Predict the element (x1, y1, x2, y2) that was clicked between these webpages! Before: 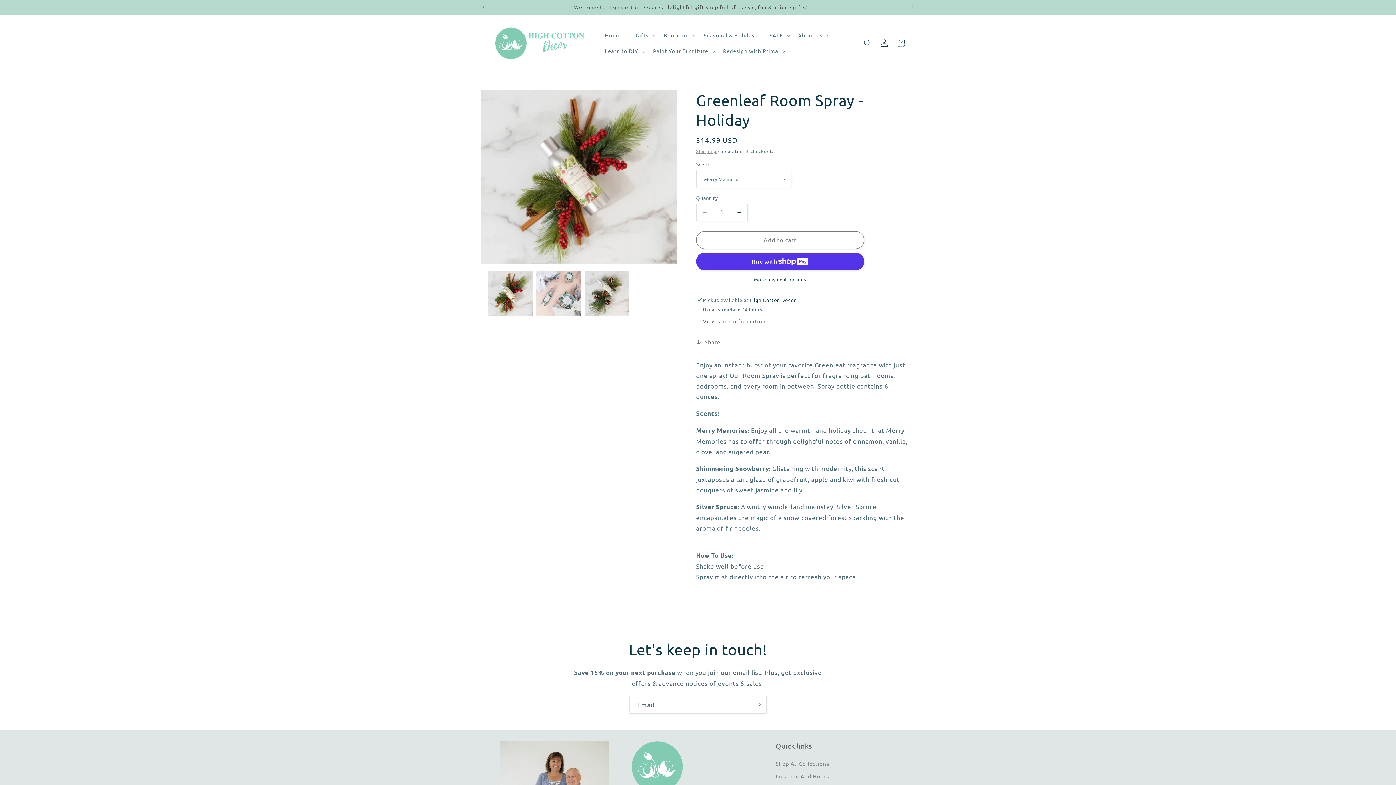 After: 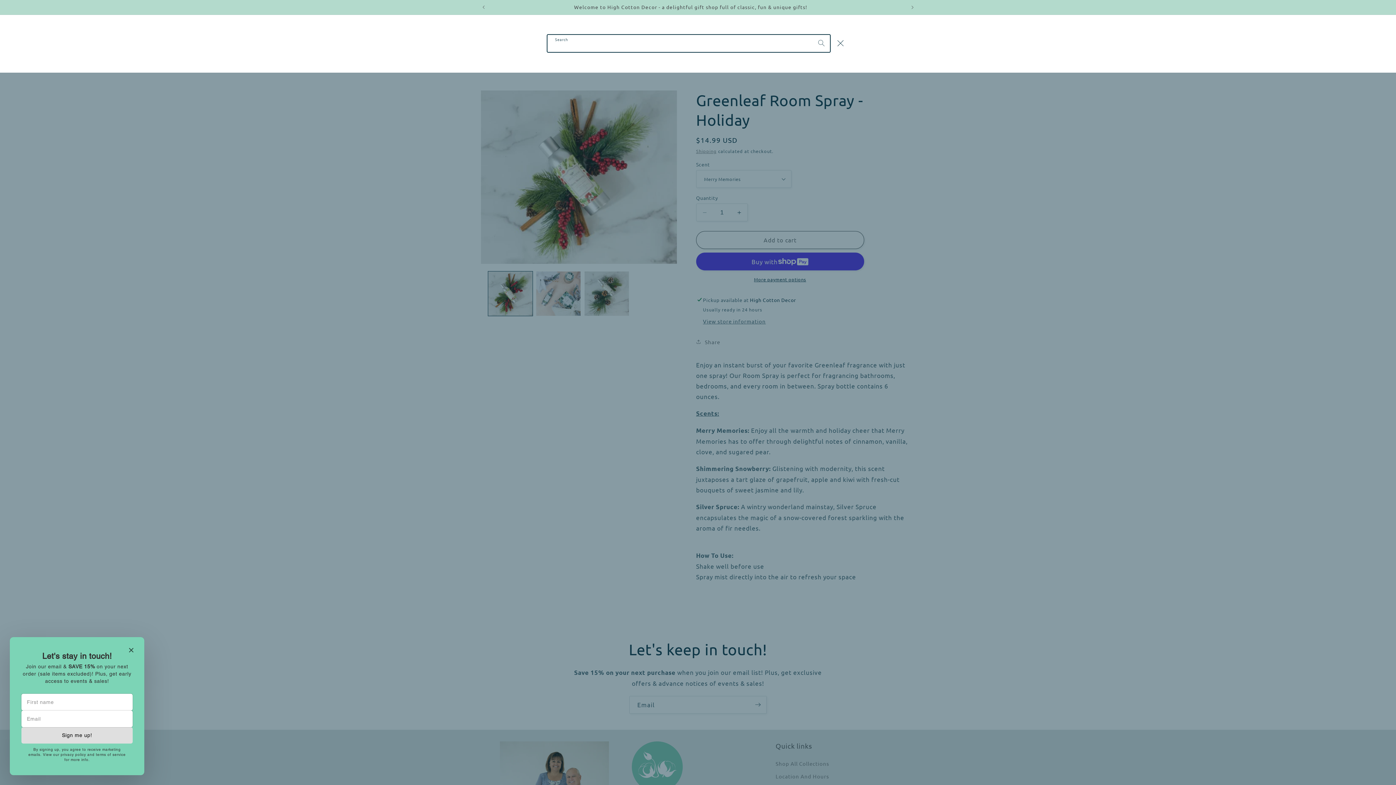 Action: bbox: (859, 34, 876, 51) label: Search